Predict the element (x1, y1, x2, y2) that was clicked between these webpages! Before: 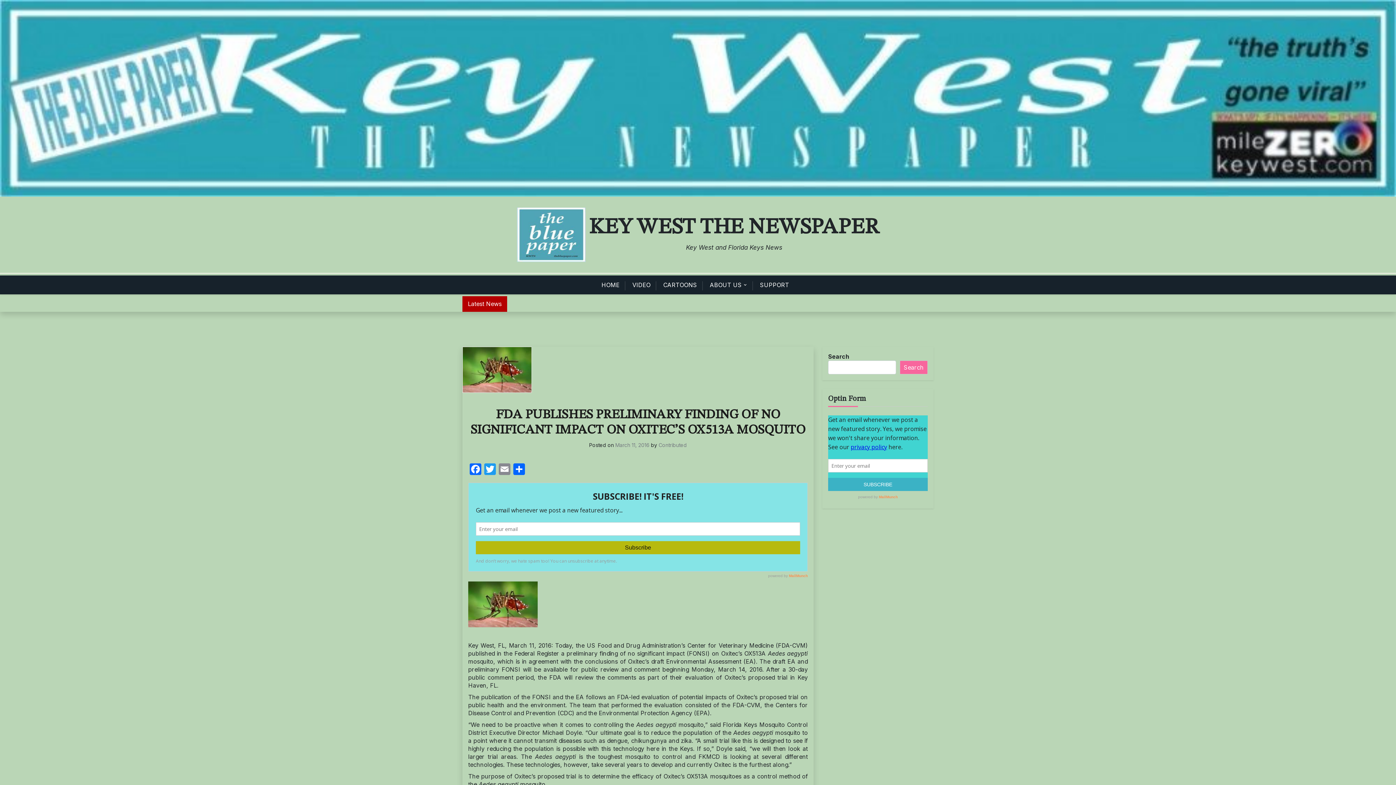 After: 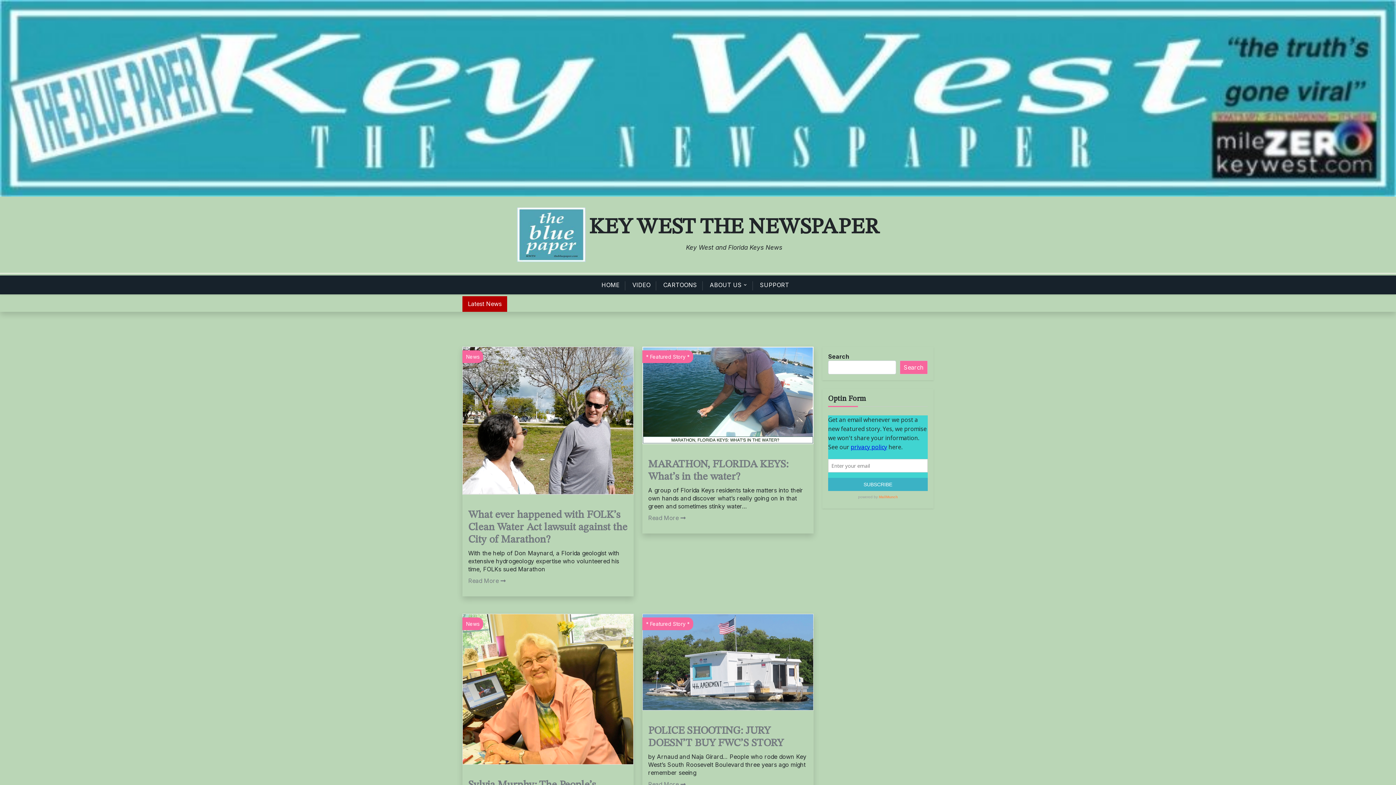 Action: bbox: (516, 207, 585, 262)